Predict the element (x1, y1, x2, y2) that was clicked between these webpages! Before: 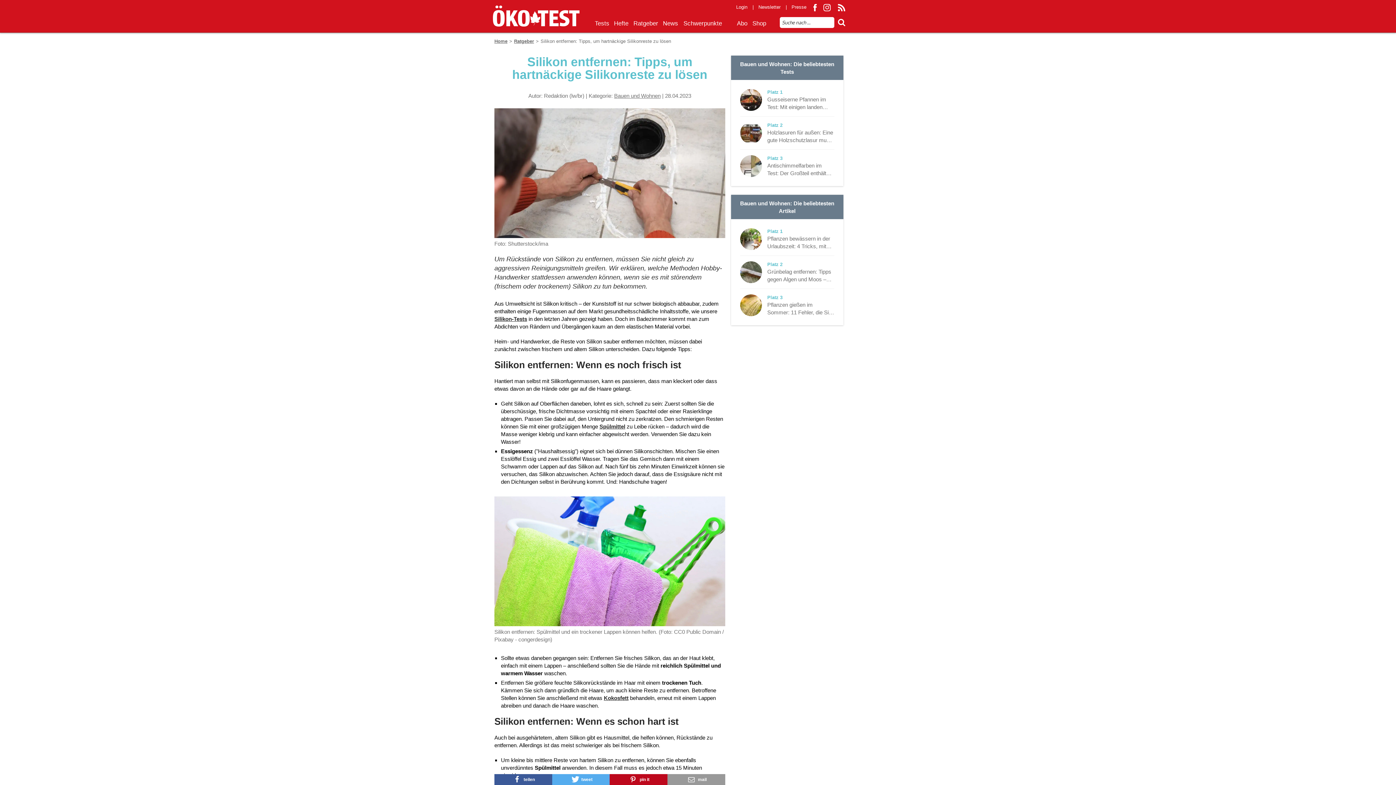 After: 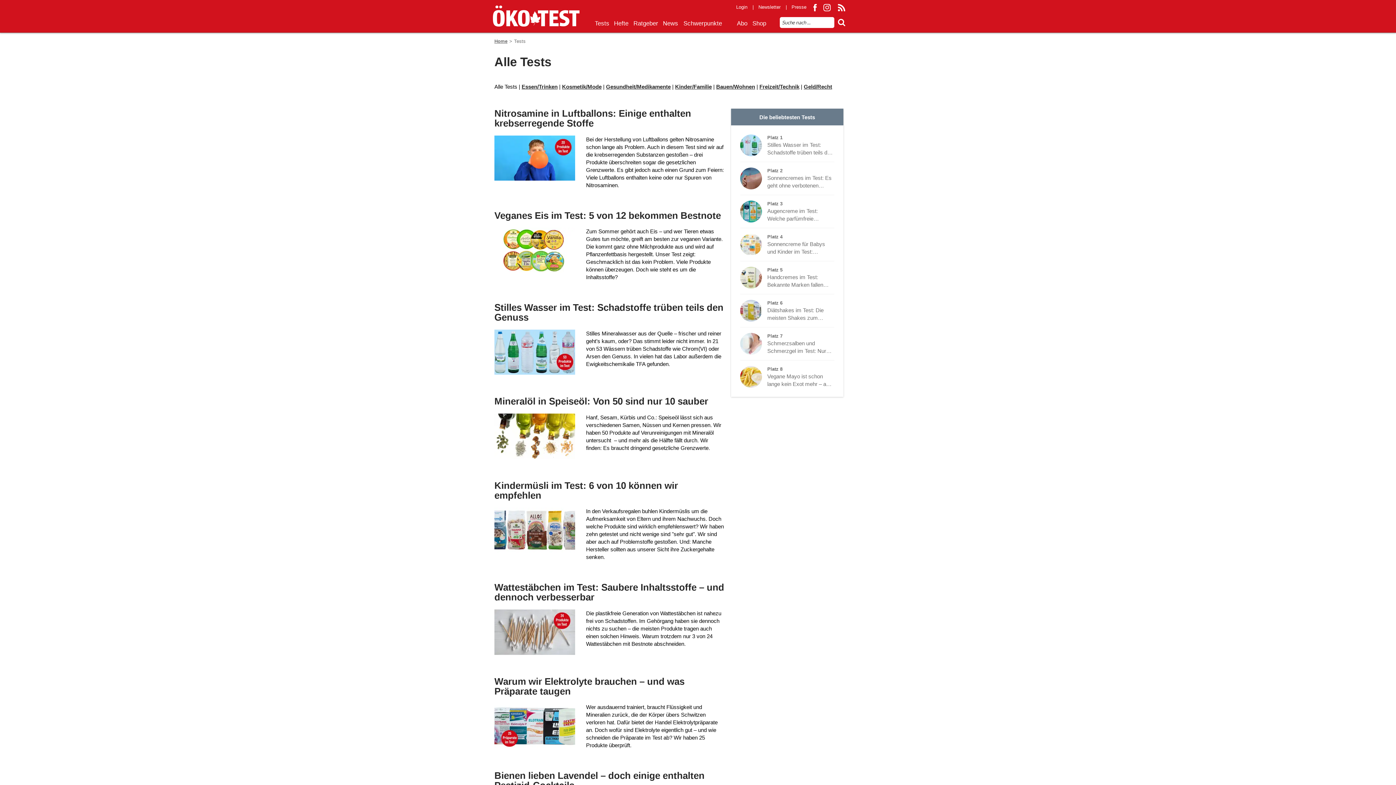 Action: label: Tests bbox: (592, 16, 611, 32)